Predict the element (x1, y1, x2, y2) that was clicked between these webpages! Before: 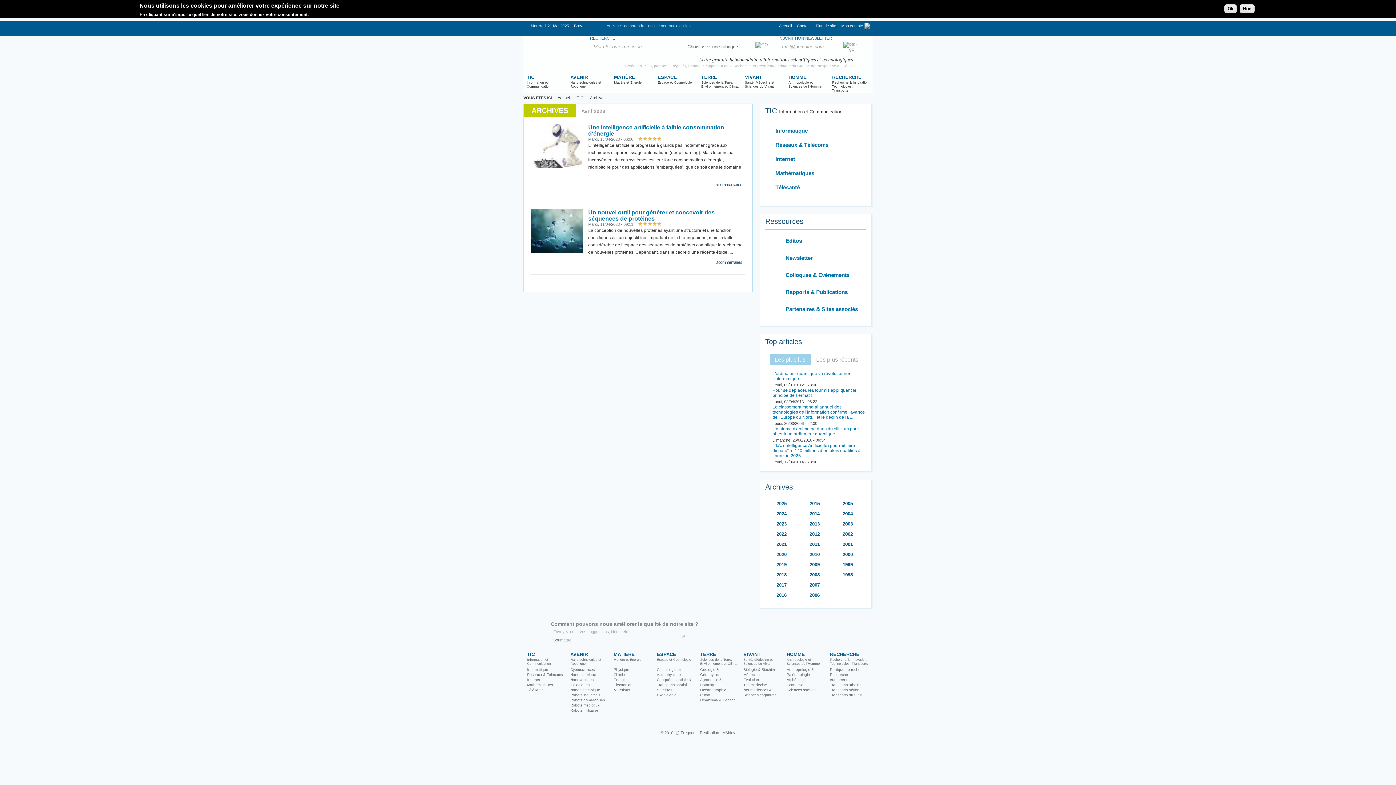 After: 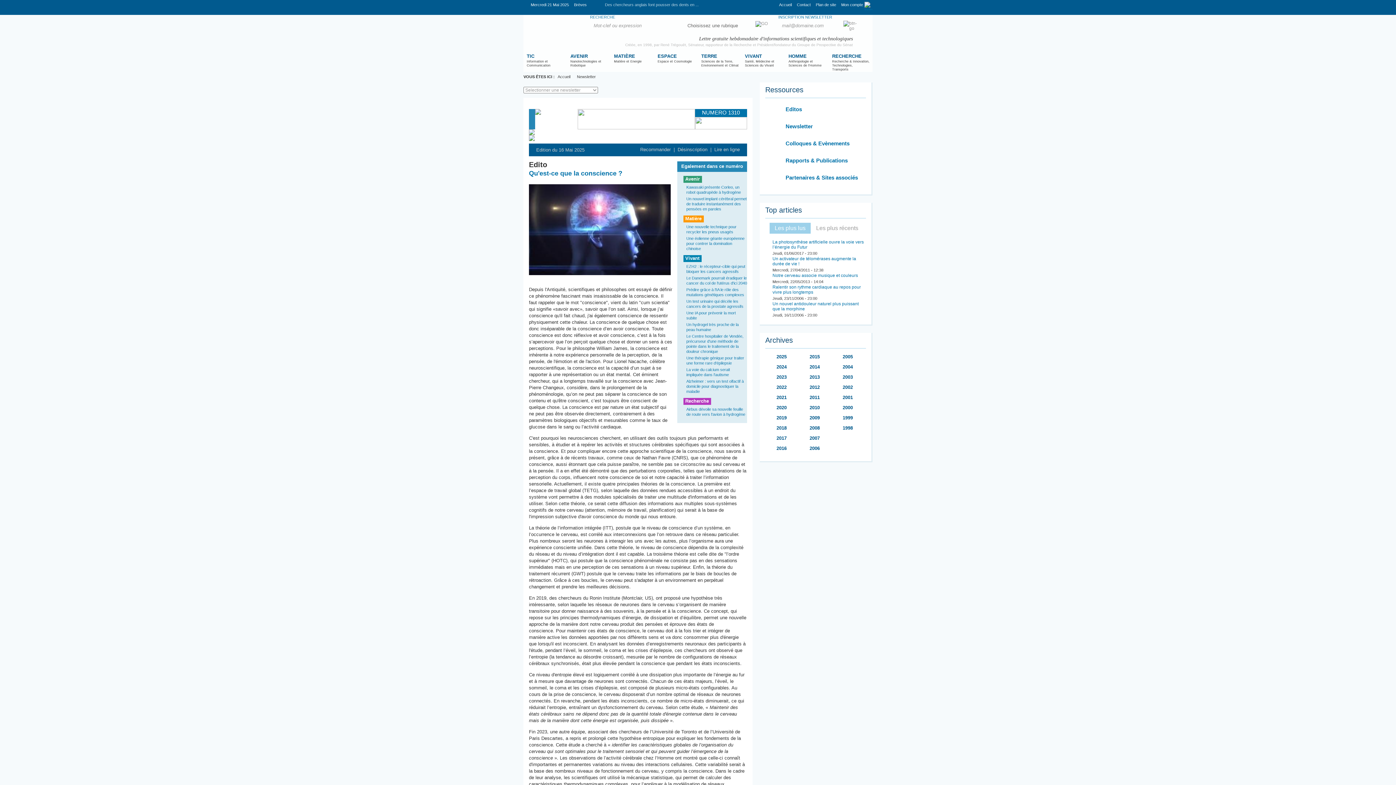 Action: label: Newsletter bbox: (785, 254, 813, 261)